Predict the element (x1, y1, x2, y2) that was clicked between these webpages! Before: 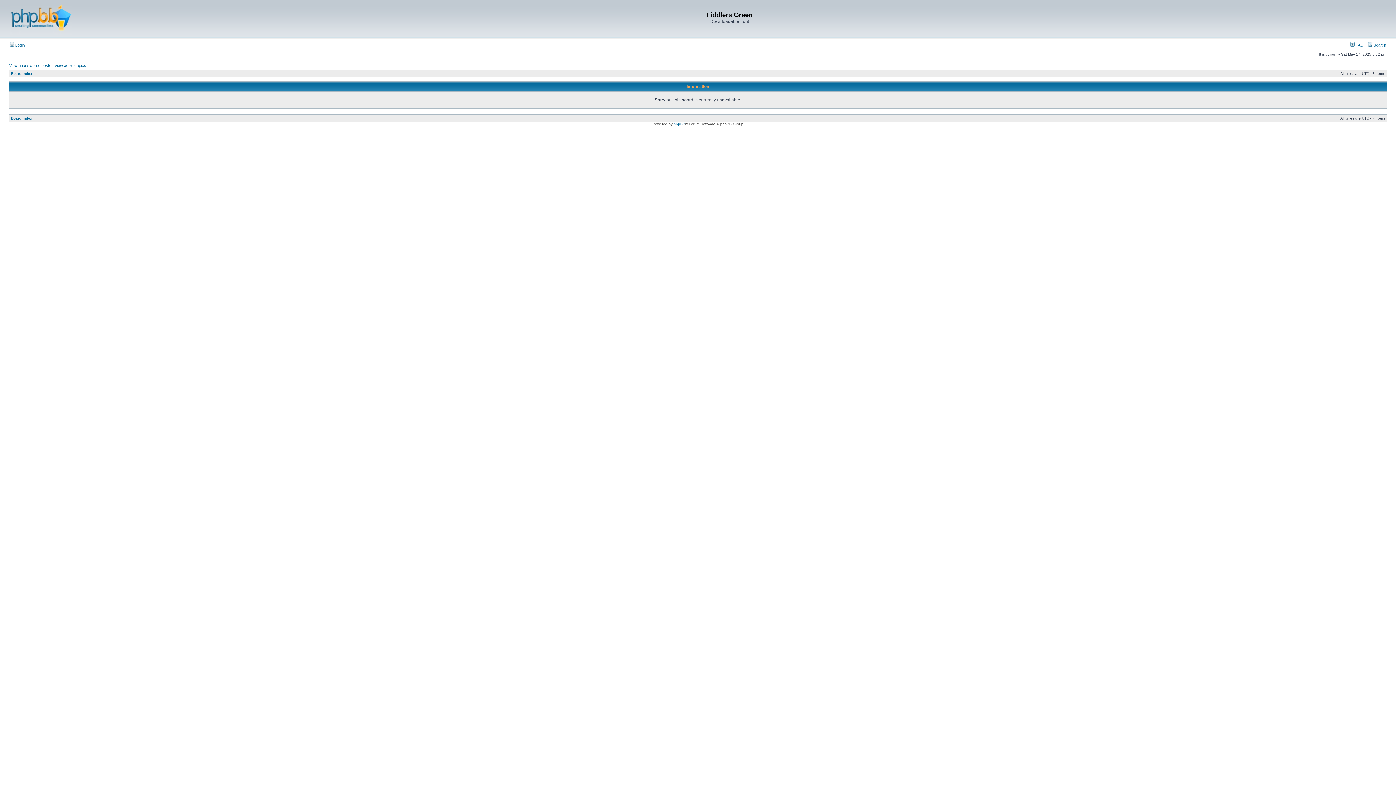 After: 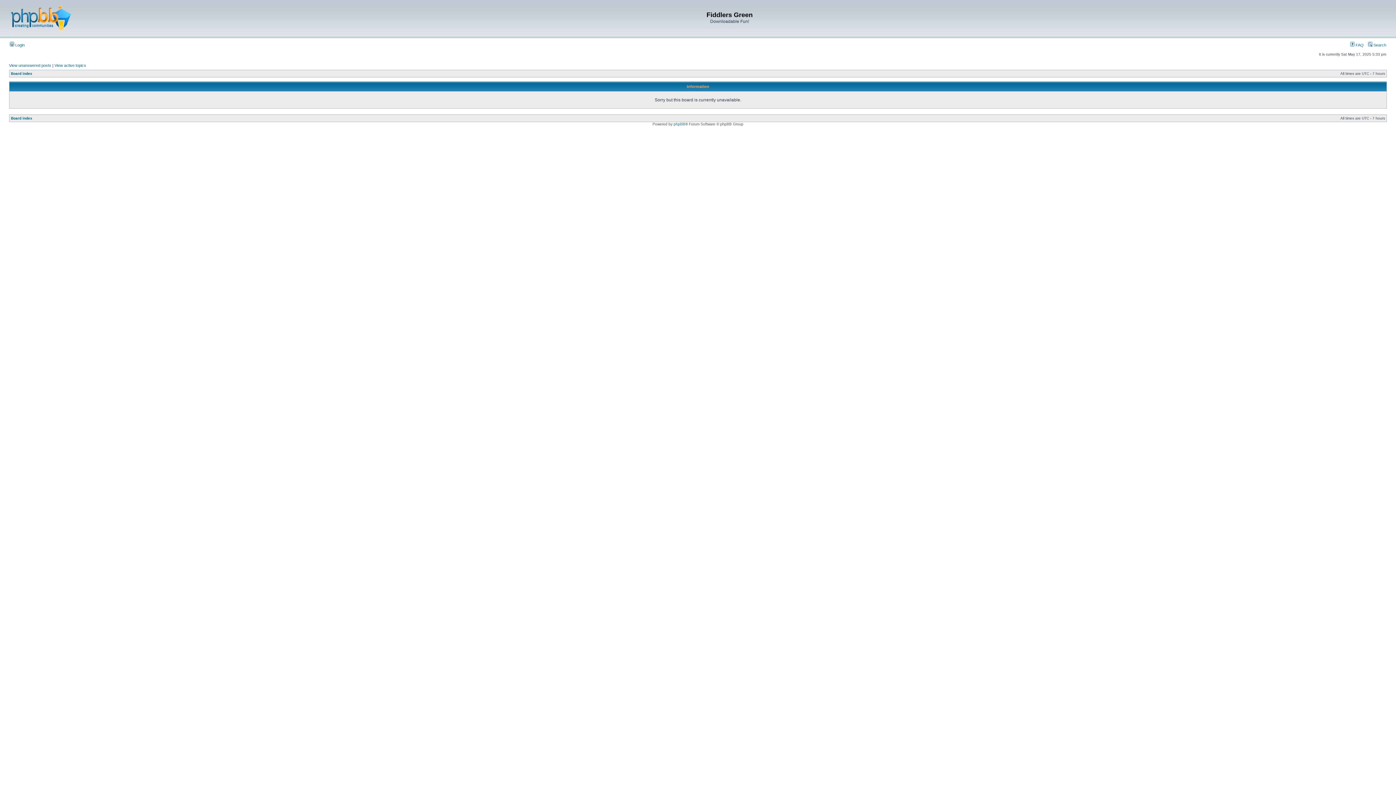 Action: bbox: (1350, 42, 1364, 47) label:  FAQ